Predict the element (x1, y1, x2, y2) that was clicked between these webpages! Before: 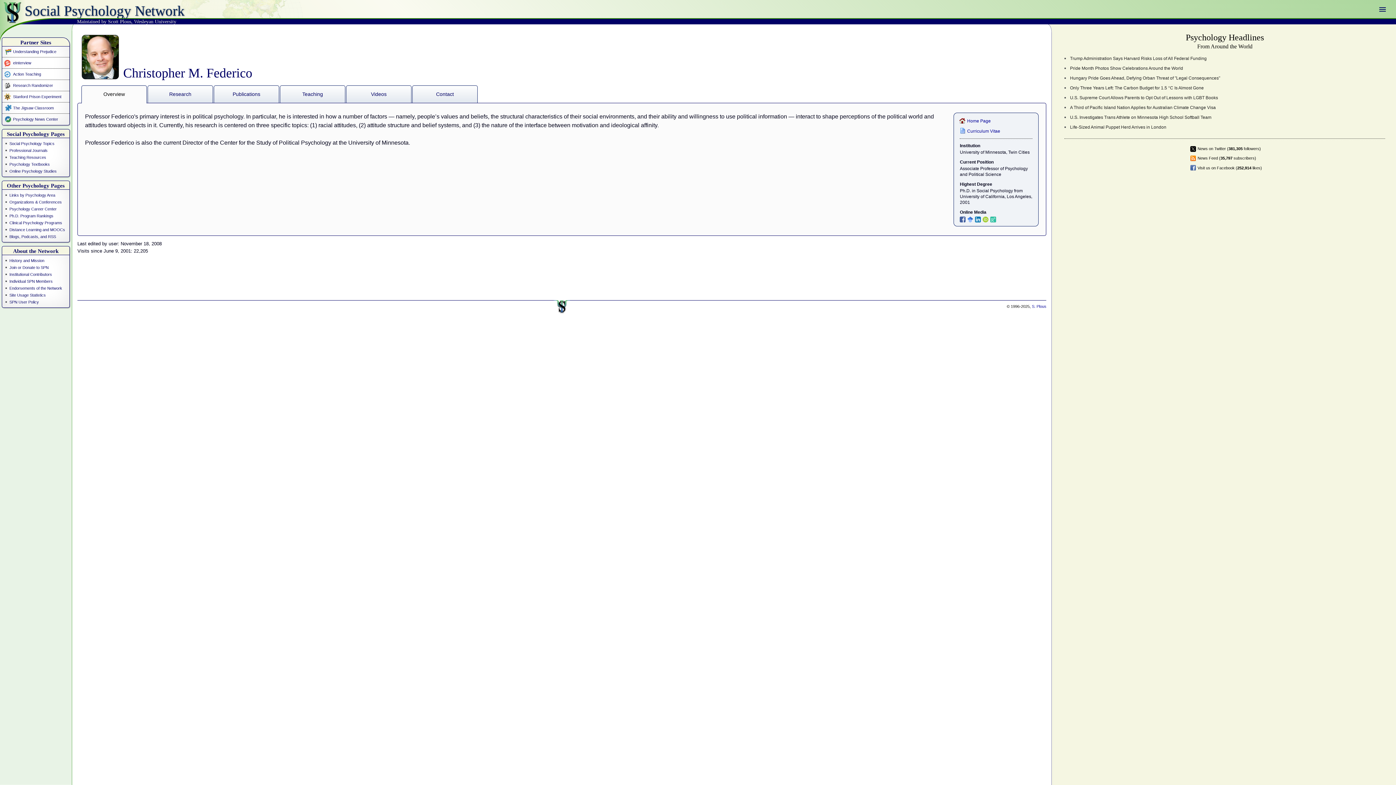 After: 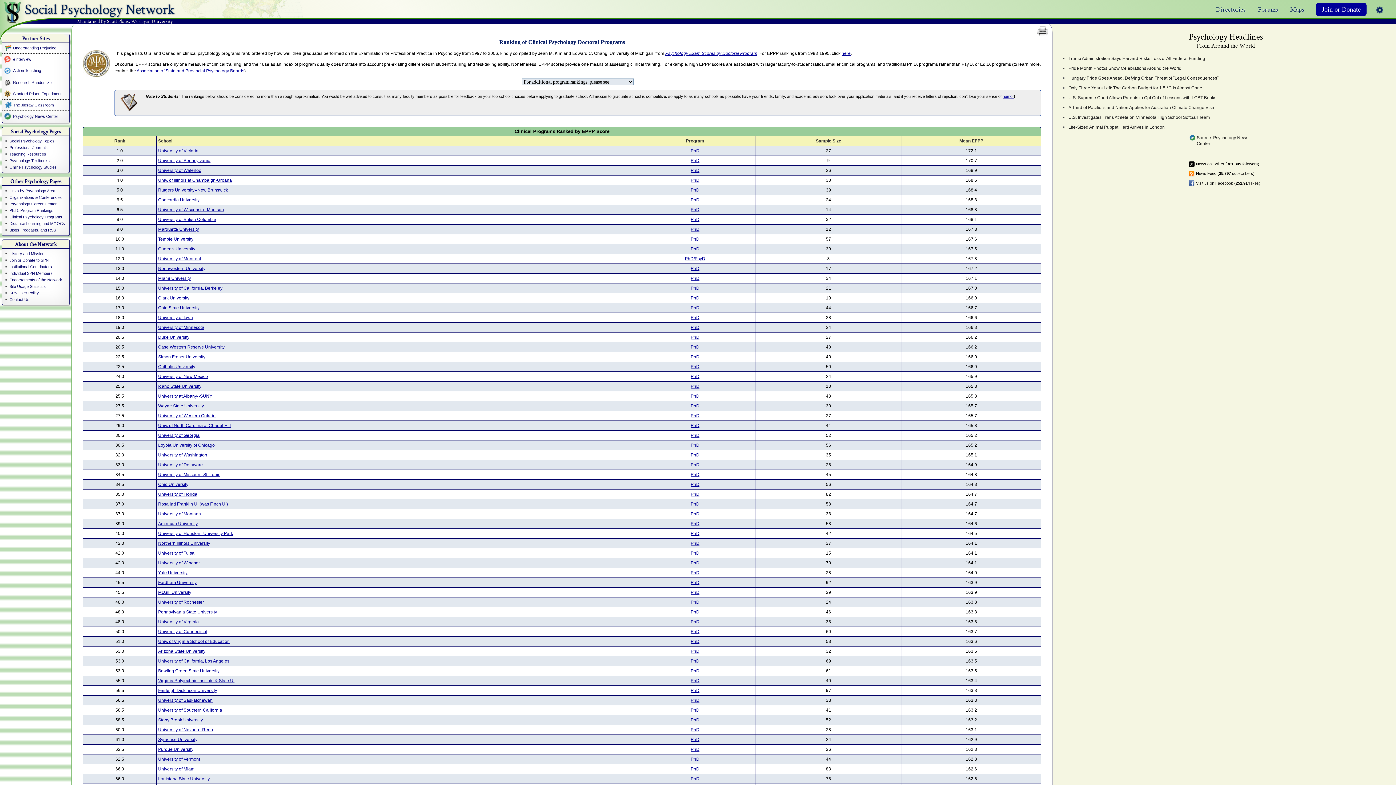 Action: bbox: (9, 220, 62, 225) label: Clinical Psychology Programs